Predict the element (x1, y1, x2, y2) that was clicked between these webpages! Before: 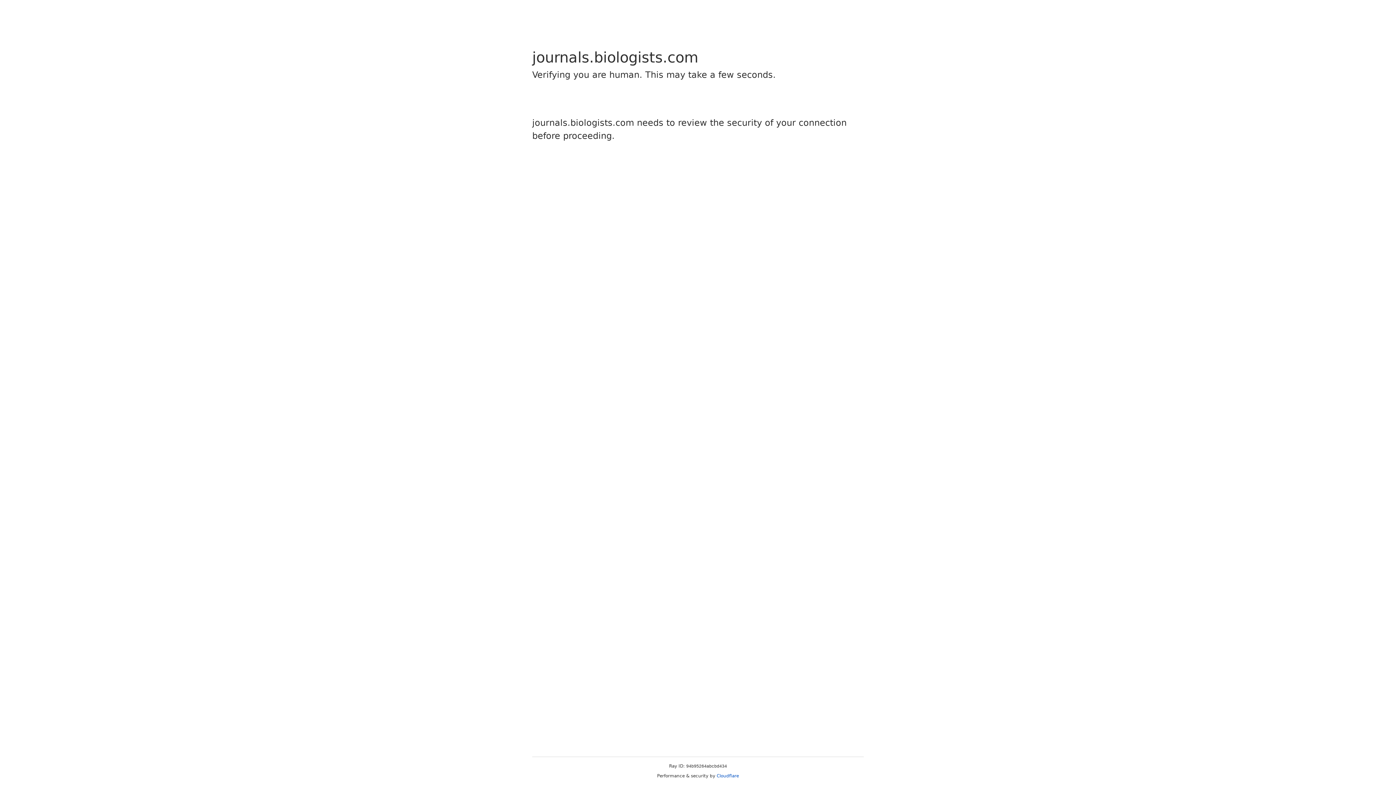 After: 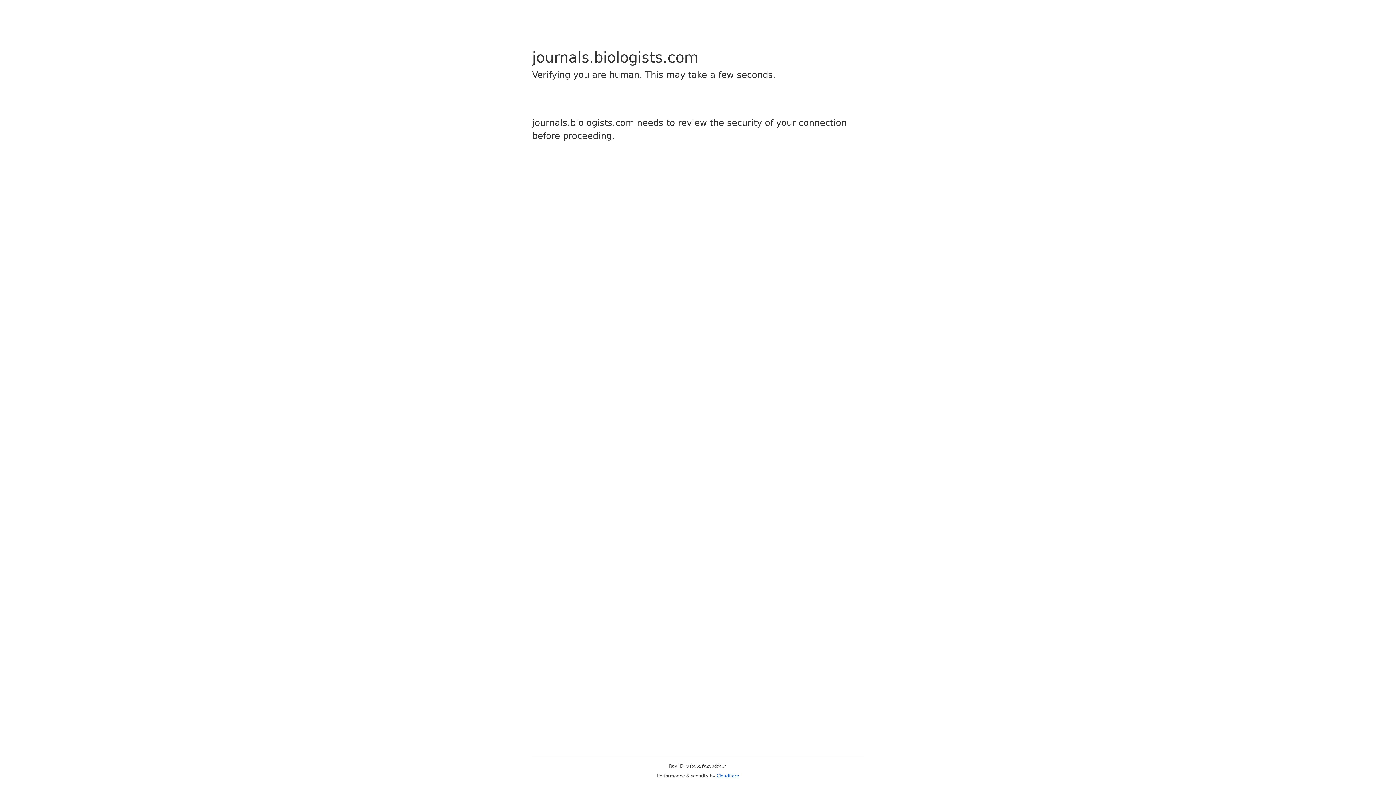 Action: bbox: (716, 773, 739, 778) label: Cloudflare